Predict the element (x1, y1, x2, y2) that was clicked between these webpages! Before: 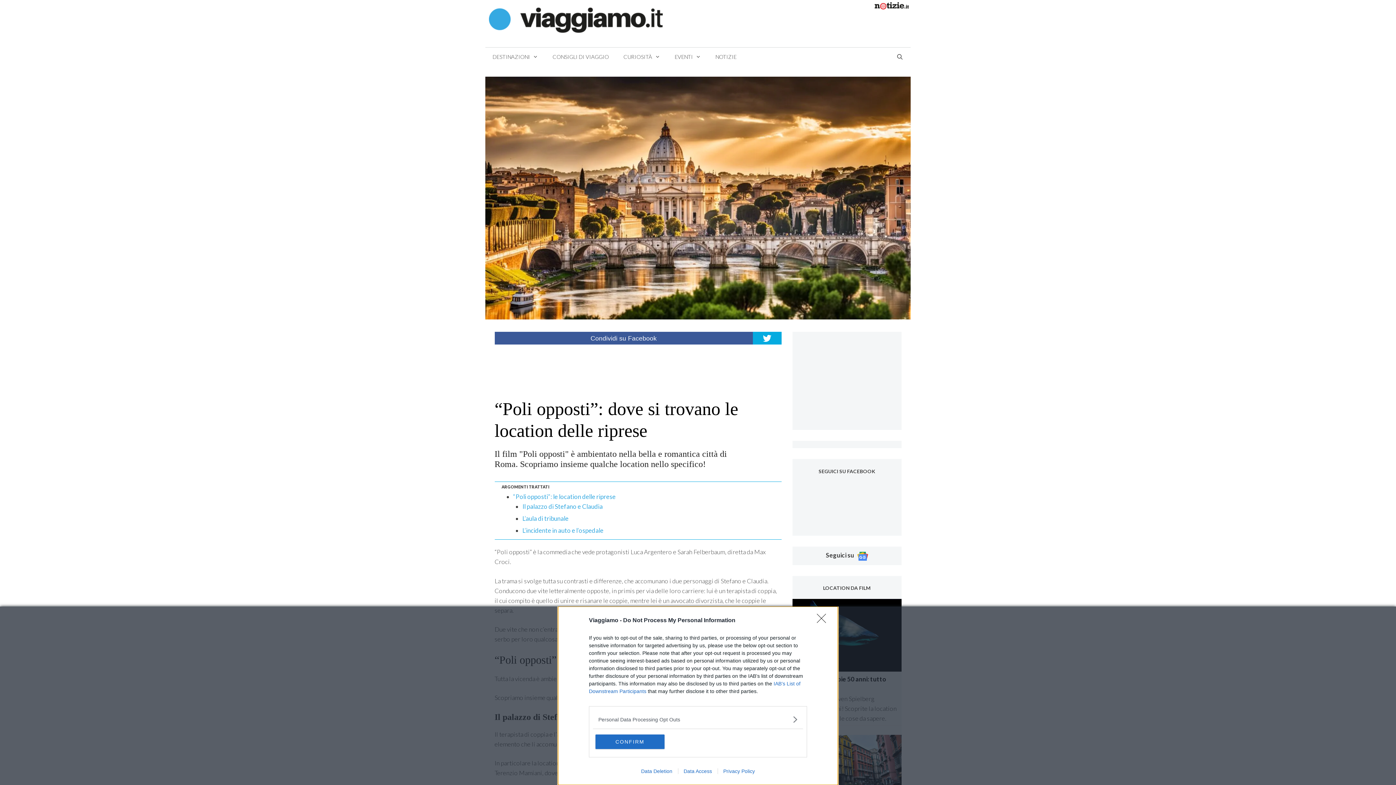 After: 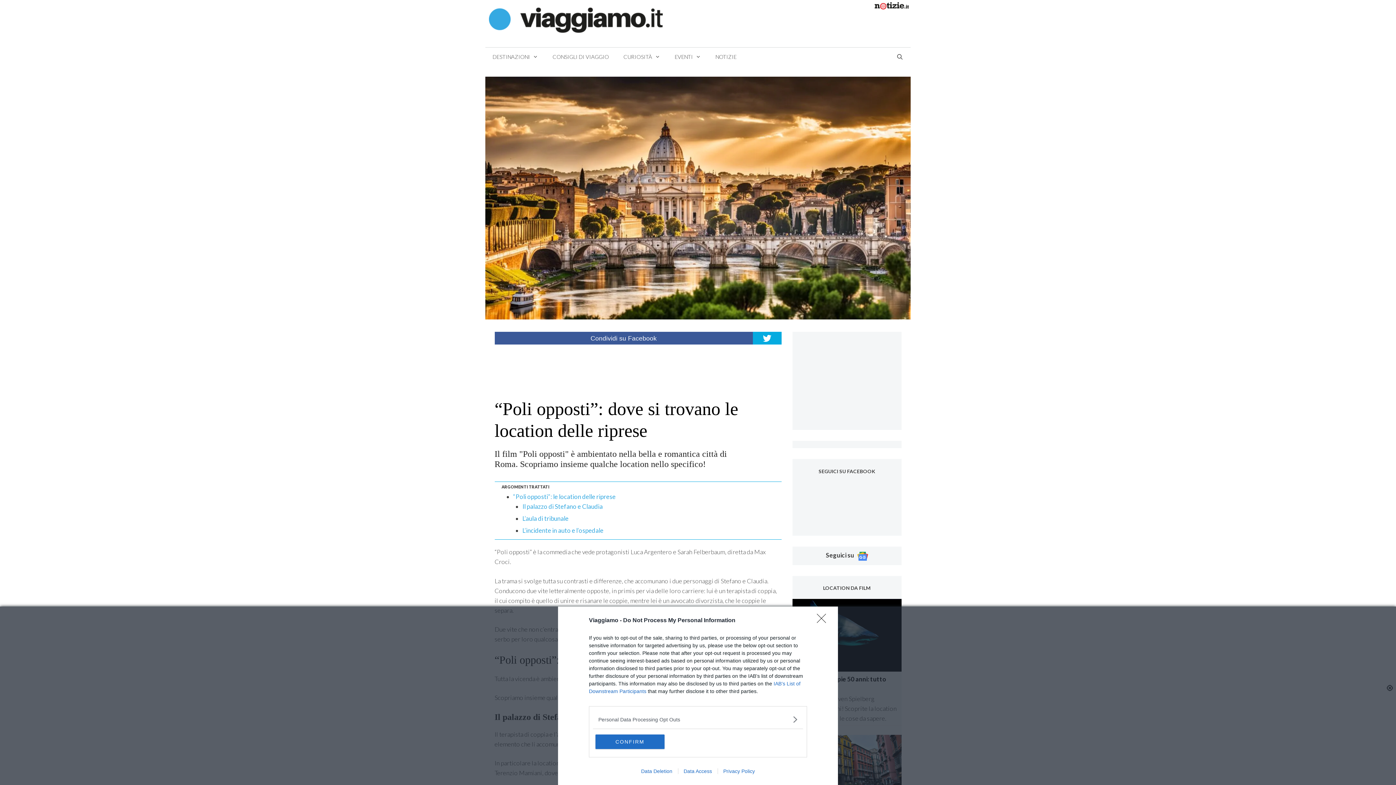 Action: label: L’aula di tribunale bbox: (522, 515, 568, 522)